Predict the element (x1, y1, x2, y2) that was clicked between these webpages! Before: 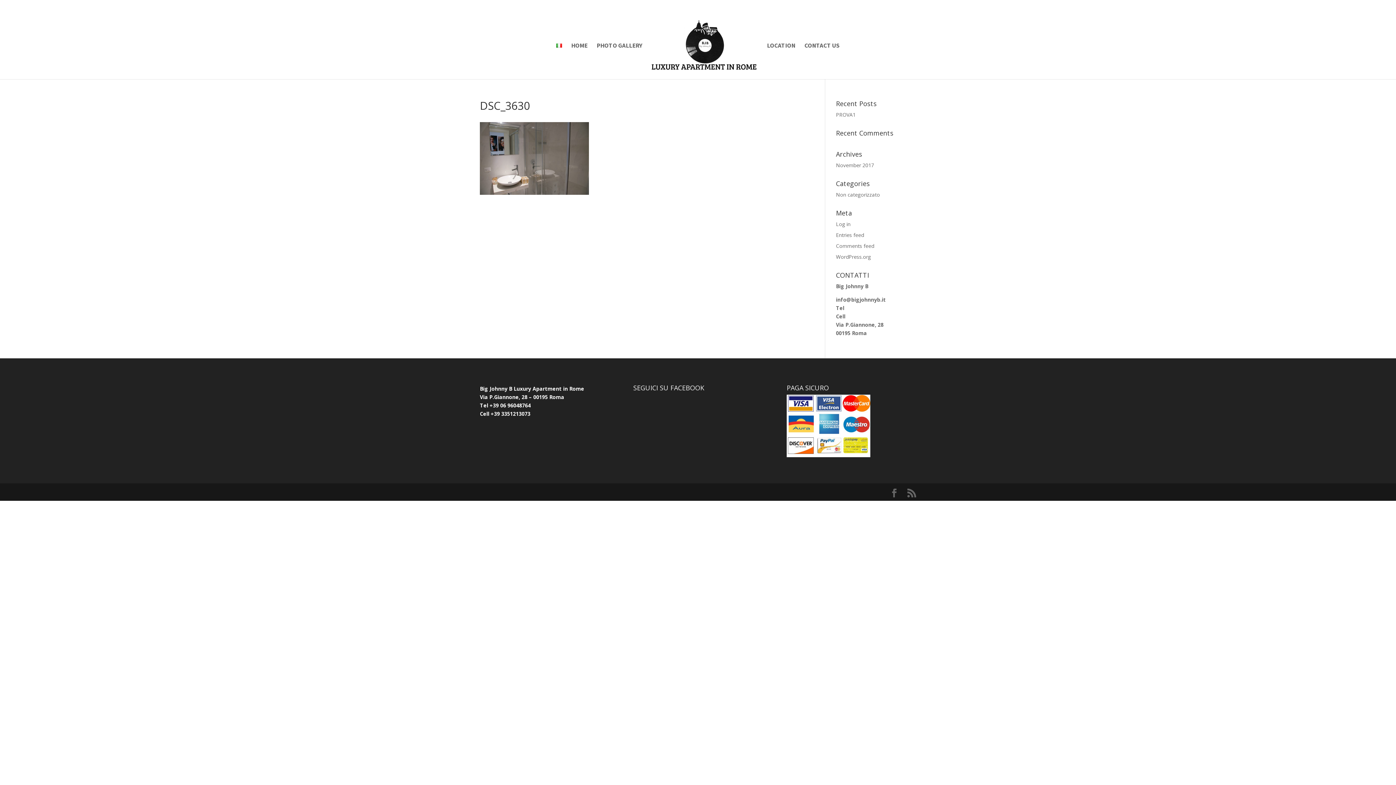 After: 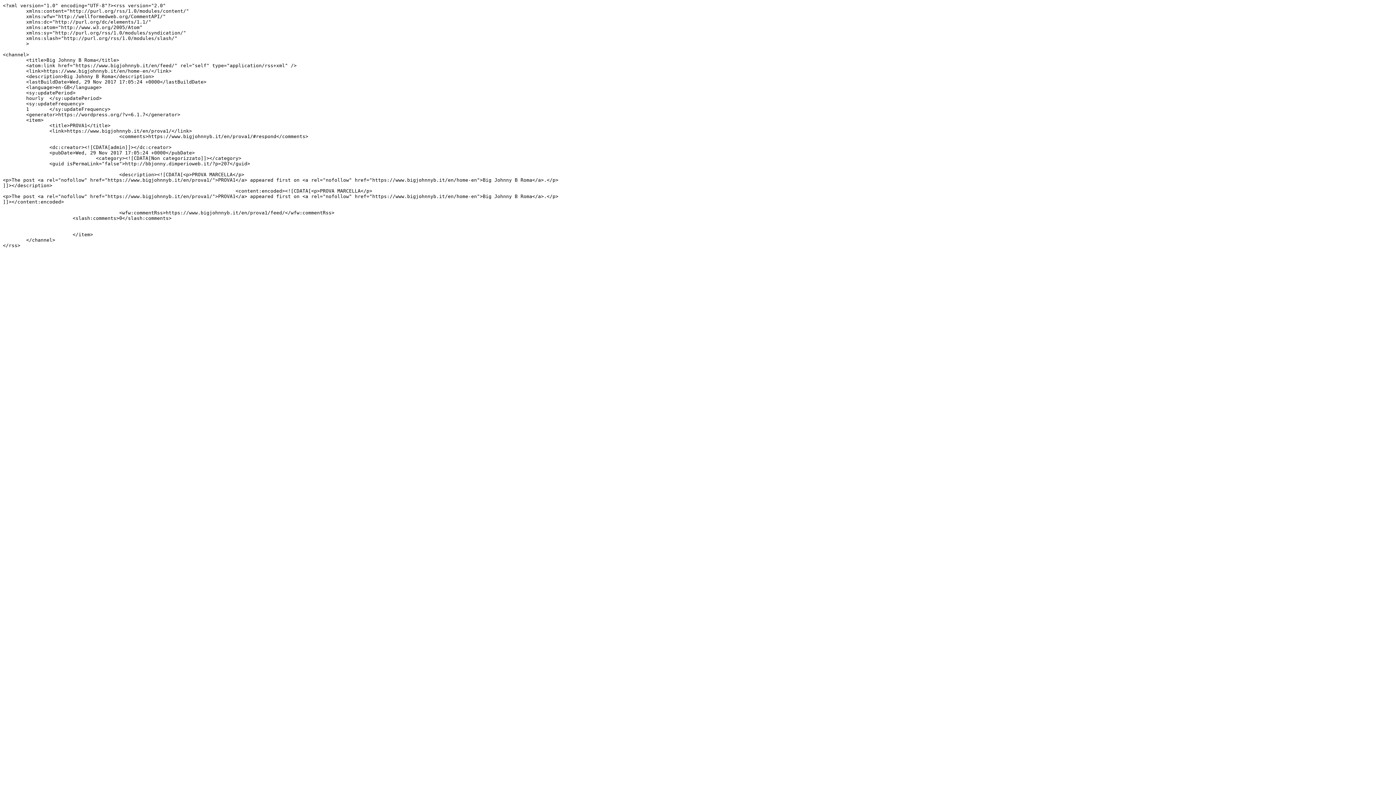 Action: bbox: (836, 231, 864, 238) label: Entries feed